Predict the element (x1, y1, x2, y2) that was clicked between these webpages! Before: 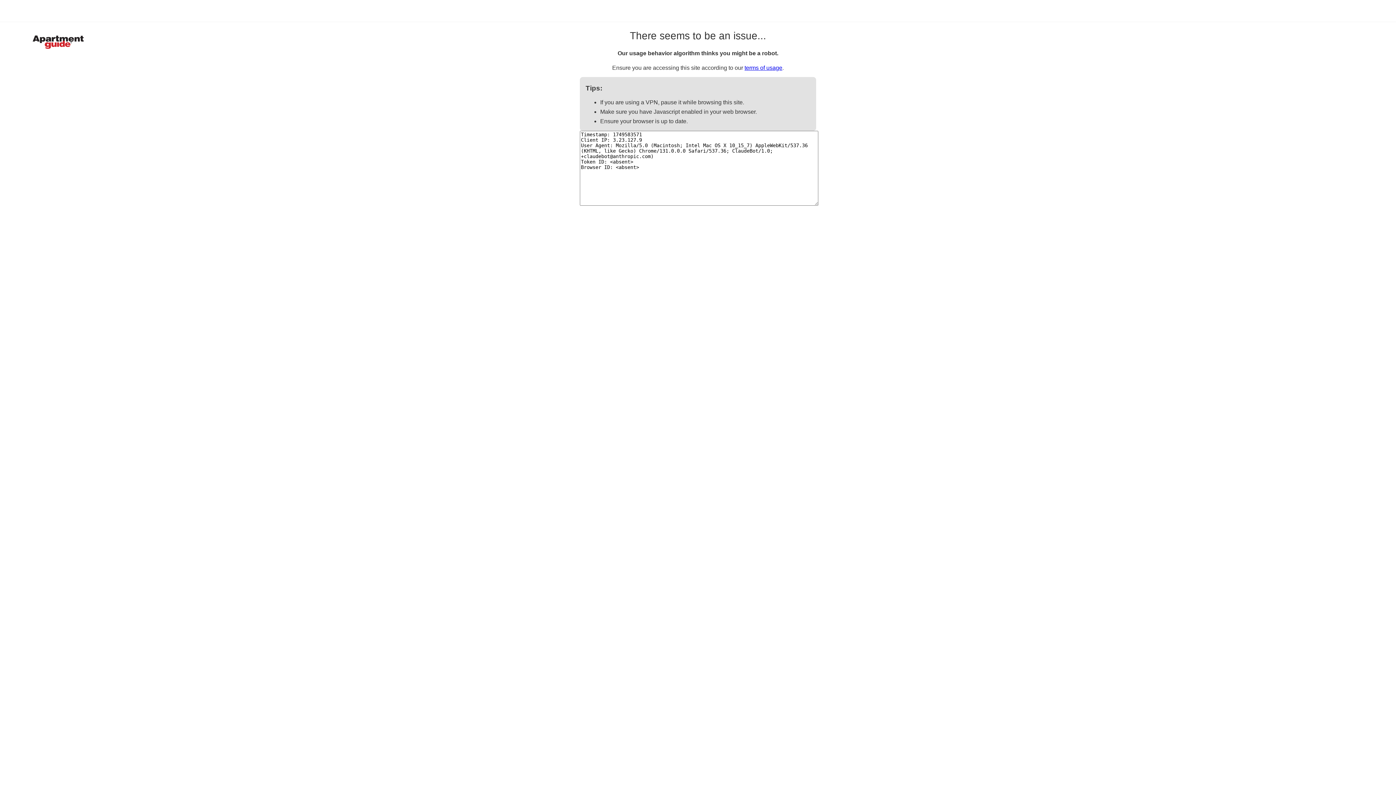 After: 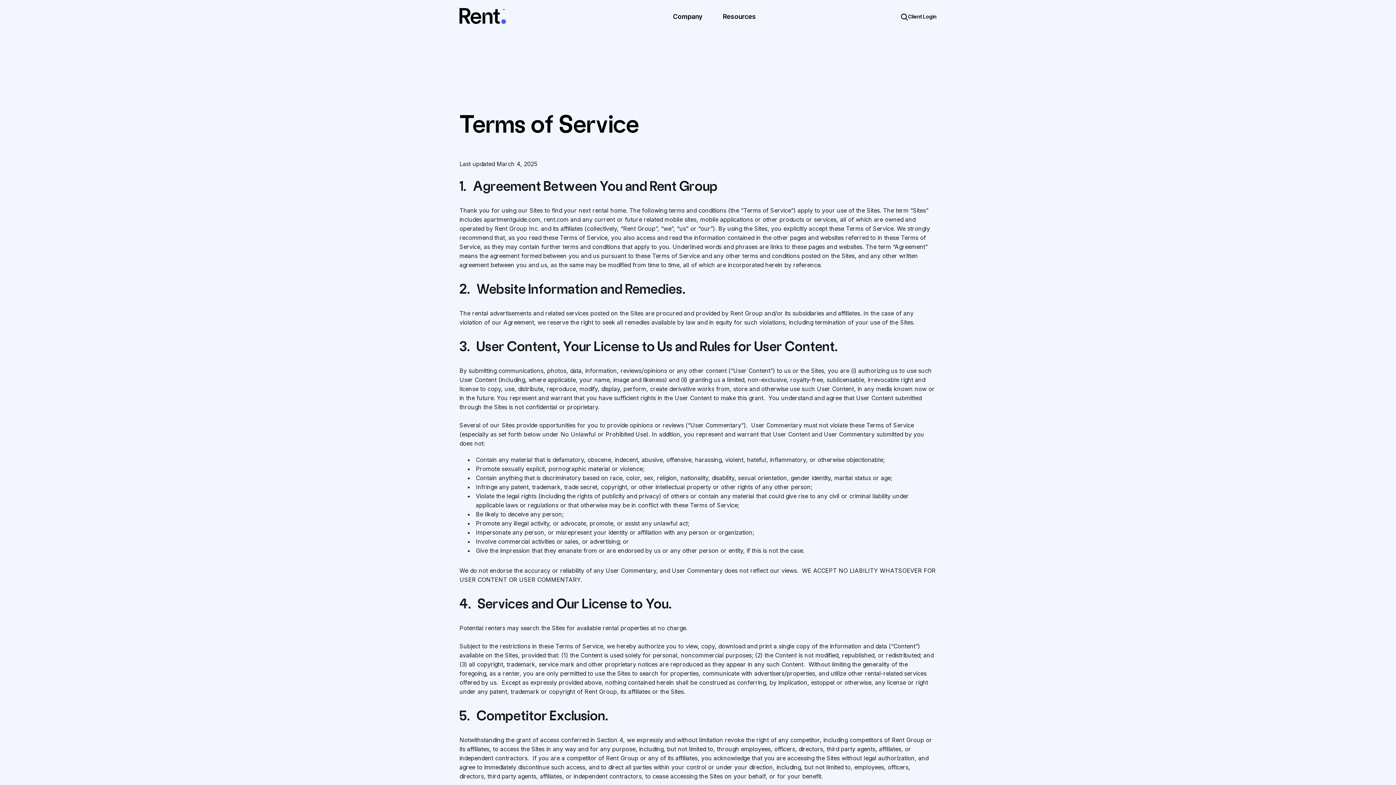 Action: label: terms of usage bbox: (744, 64, 782, 70)